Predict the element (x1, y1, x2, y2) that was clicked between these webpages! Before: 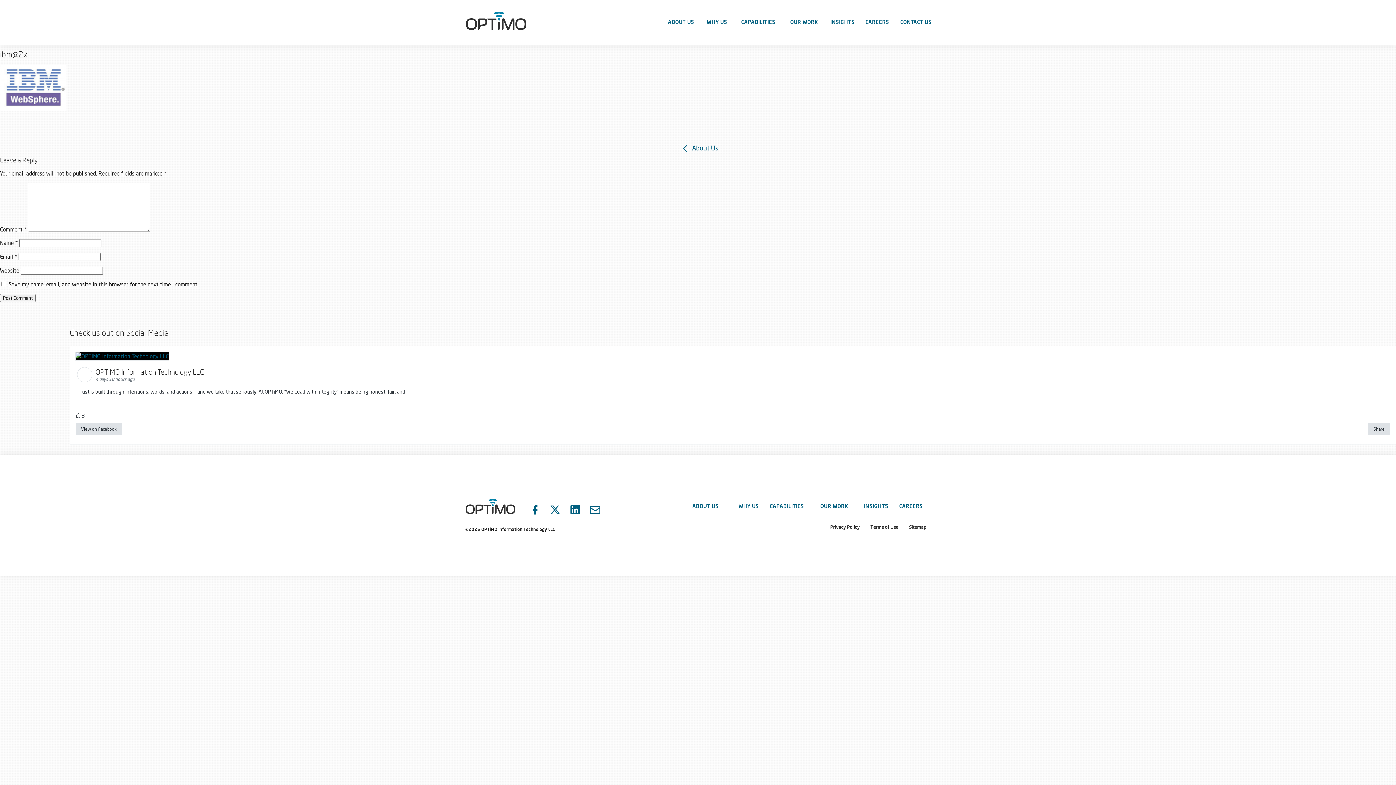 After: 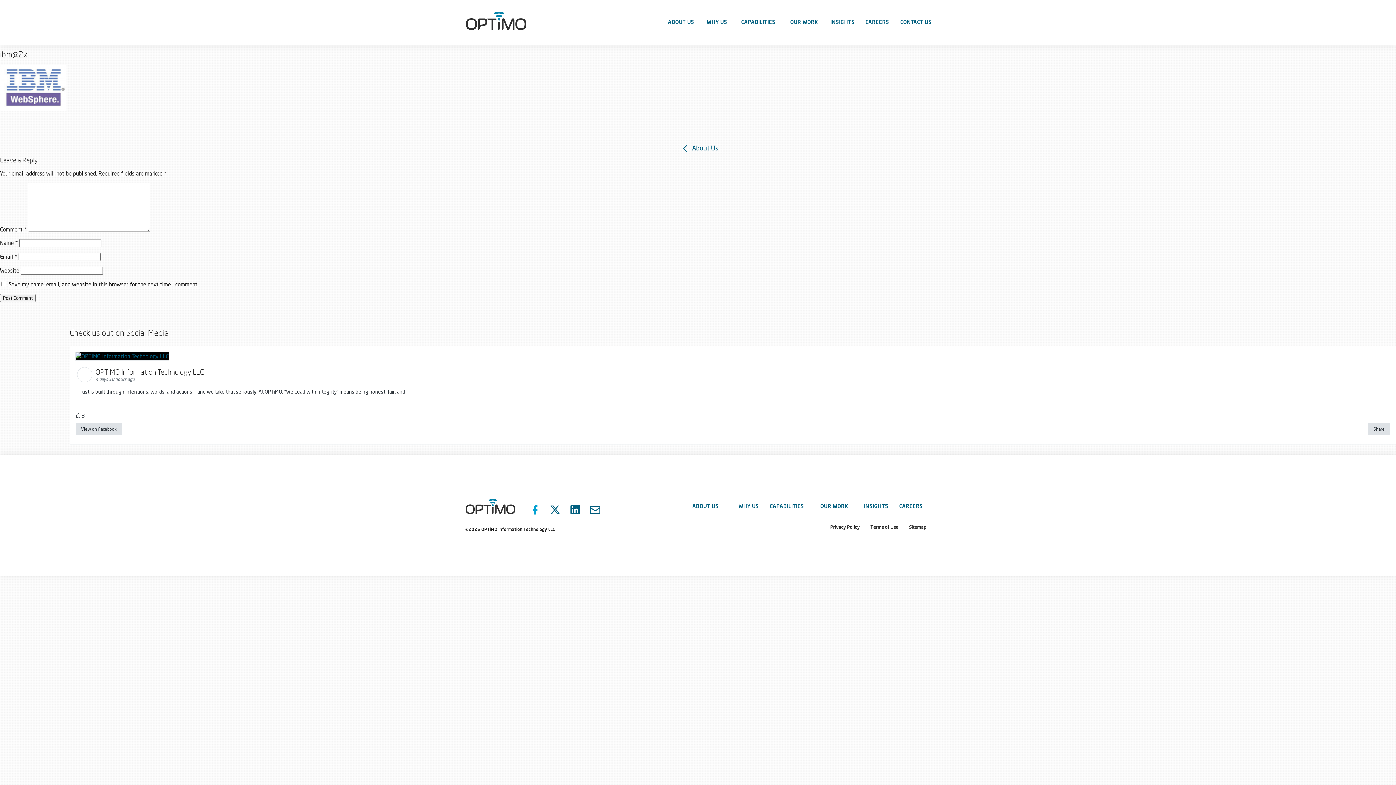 Action: label: OPTiMO IT on Facebook bbox: (529, 501, 540, 518)